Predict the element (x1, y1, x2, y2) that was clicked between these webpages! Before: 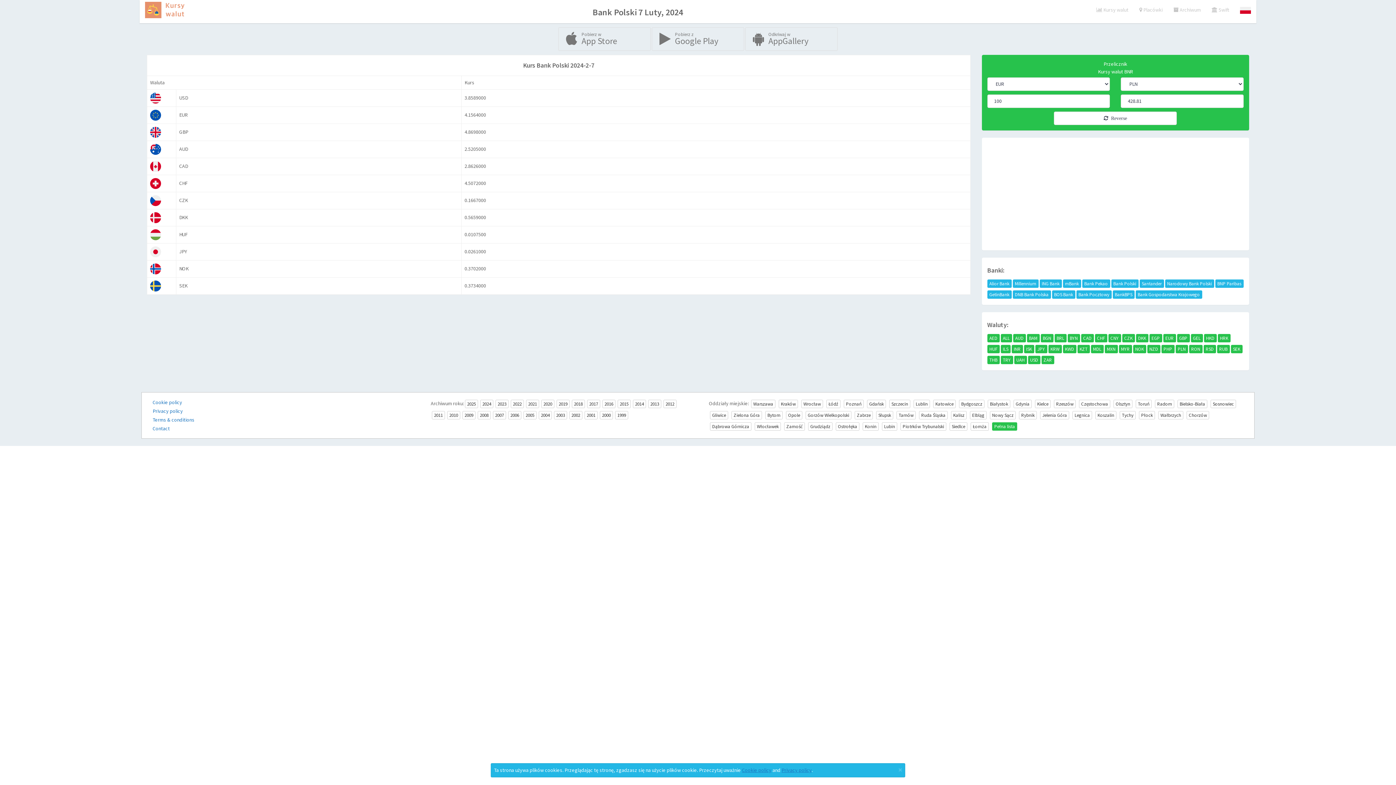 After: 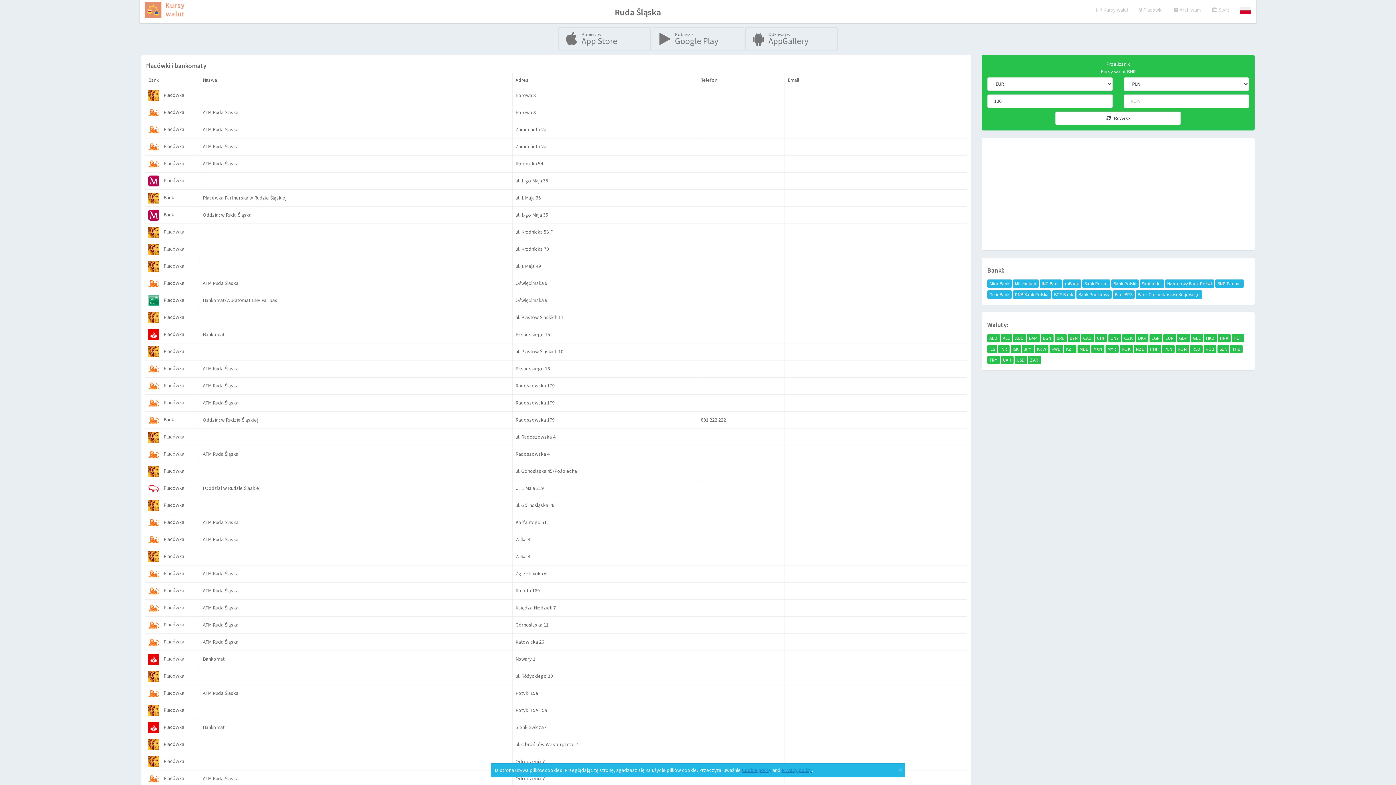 Action: label: Ruda Śląska bbox: (919, 411, 948, 419)